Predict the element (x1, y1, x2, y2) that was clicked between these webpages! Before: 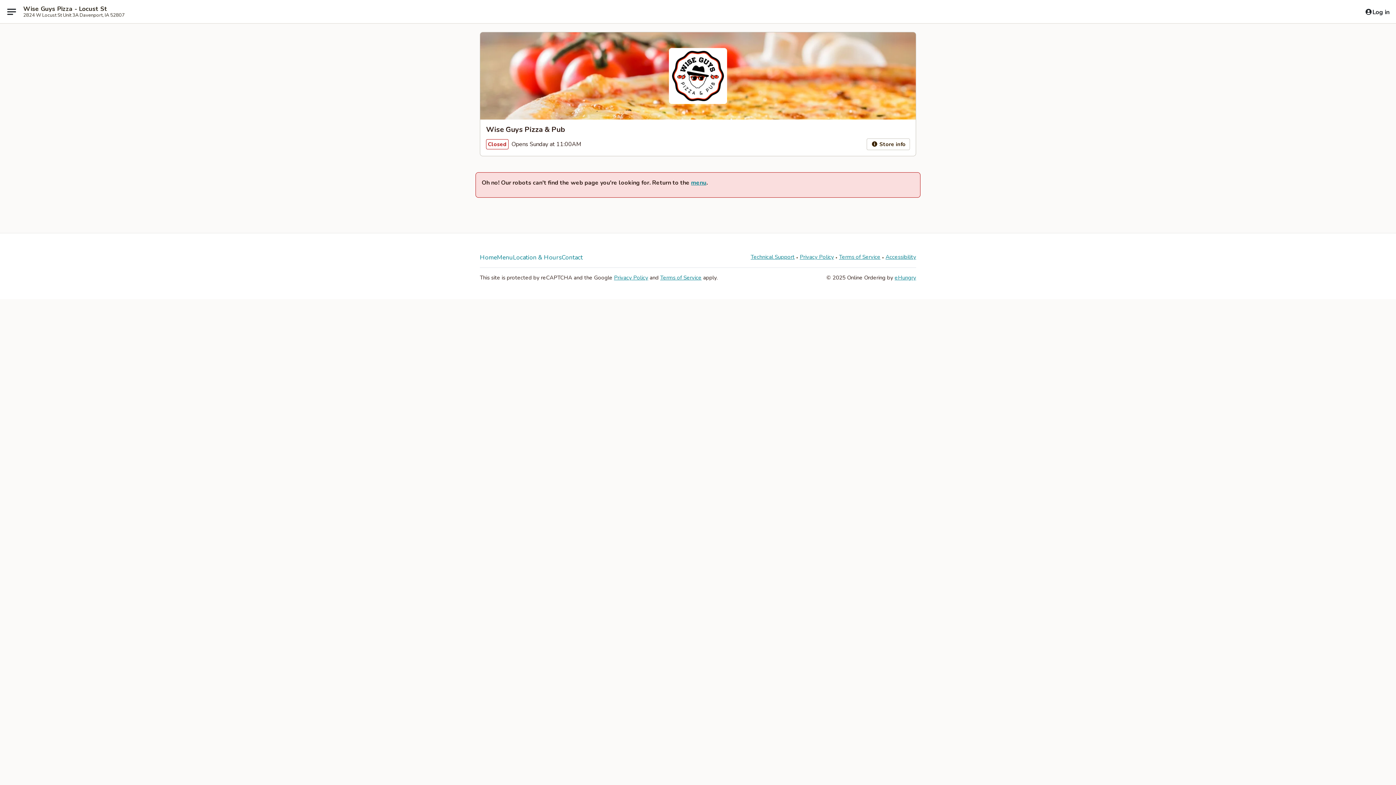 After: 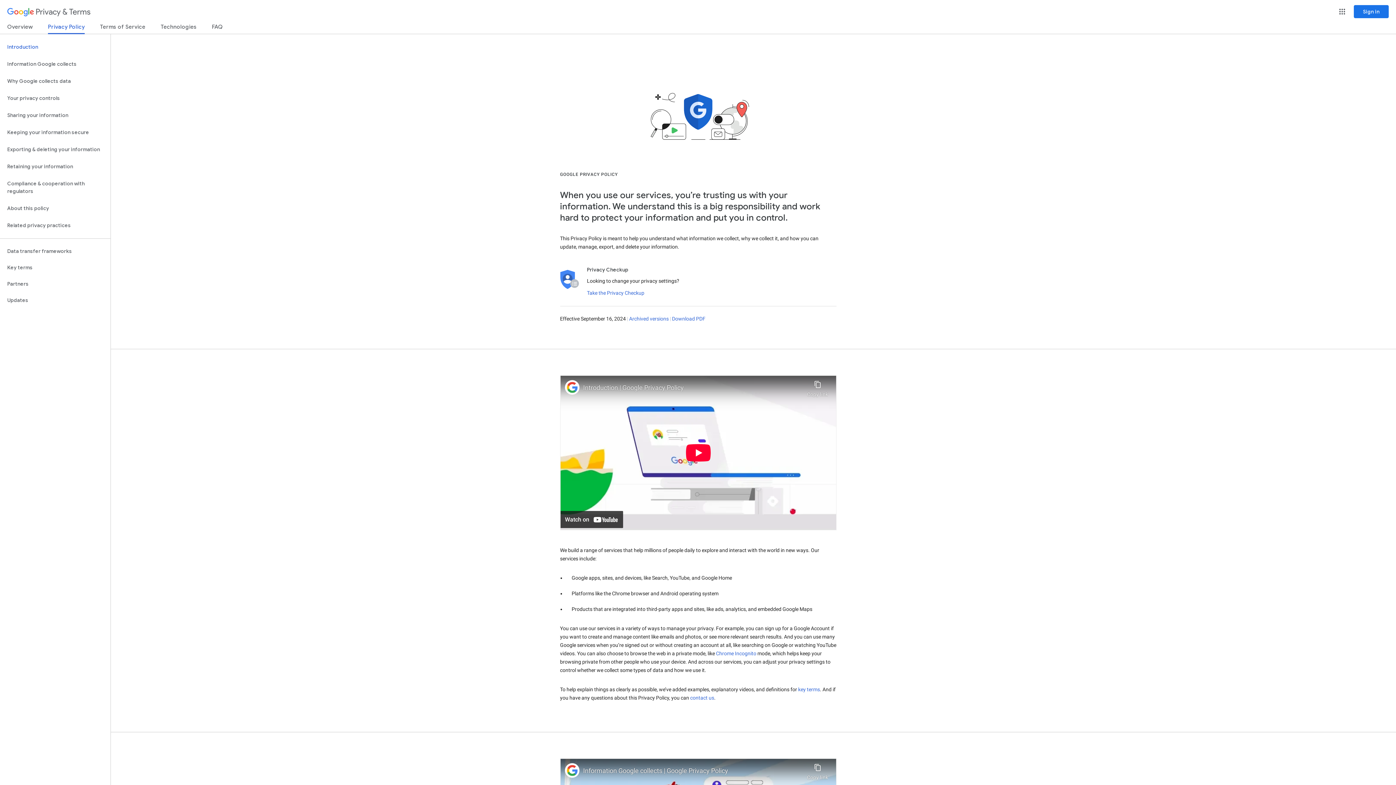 Action: bbox: (614, 274, 648, 281) label: Privacy Policy